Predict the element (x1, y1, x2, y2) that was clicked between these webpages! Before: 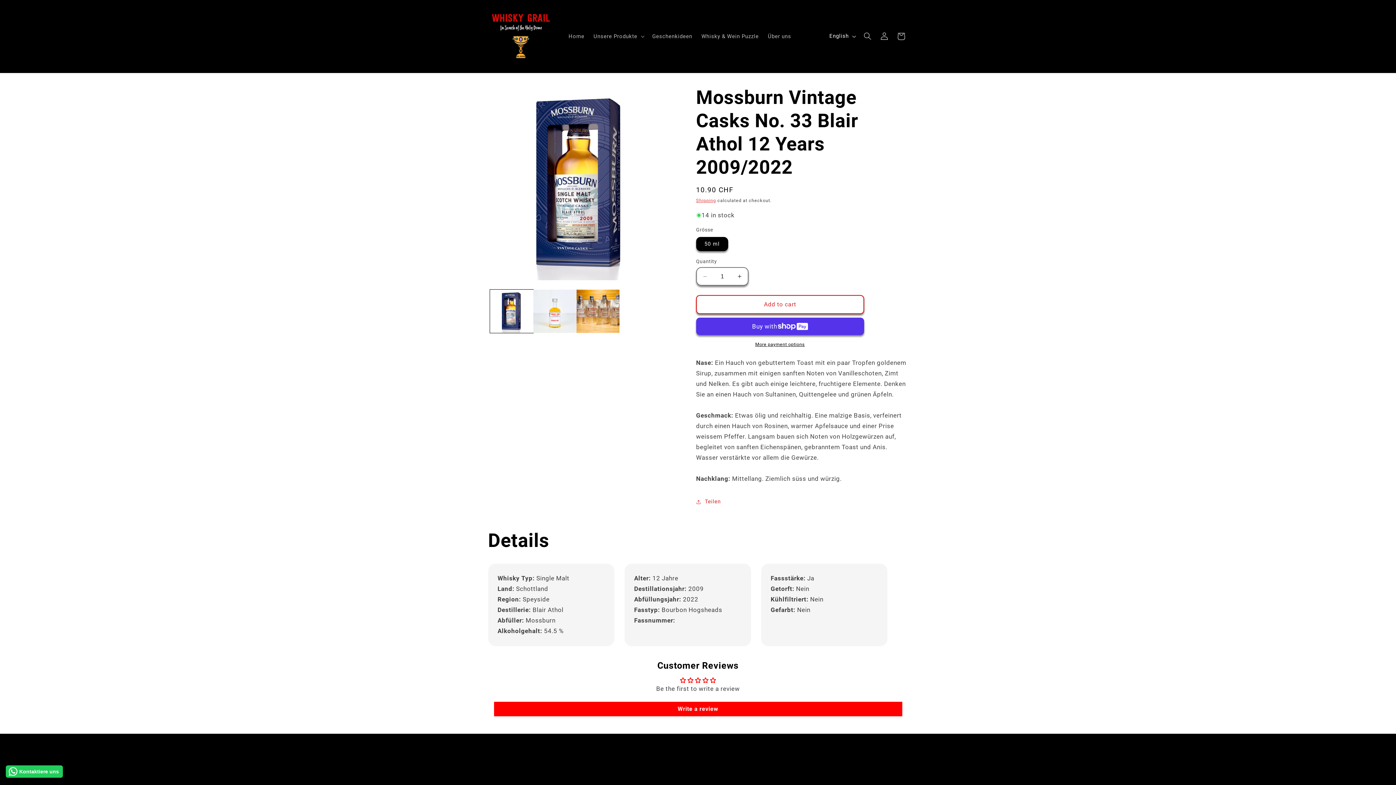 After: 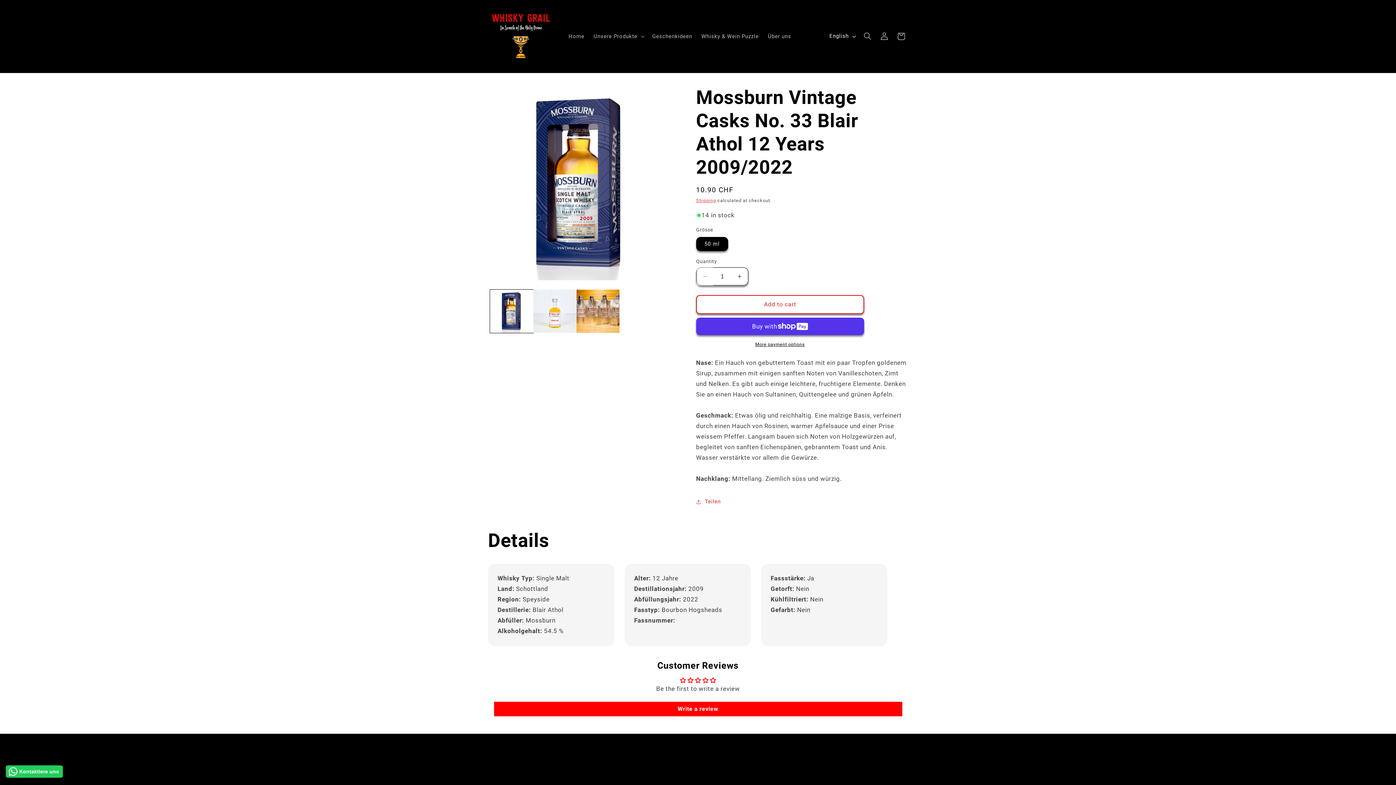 Action: bbox: (697, 267, 713, 285) label: Decrease quantity for Mossburn Vintage Casks No. 33 Blair Athol 12 Years 2009/2022